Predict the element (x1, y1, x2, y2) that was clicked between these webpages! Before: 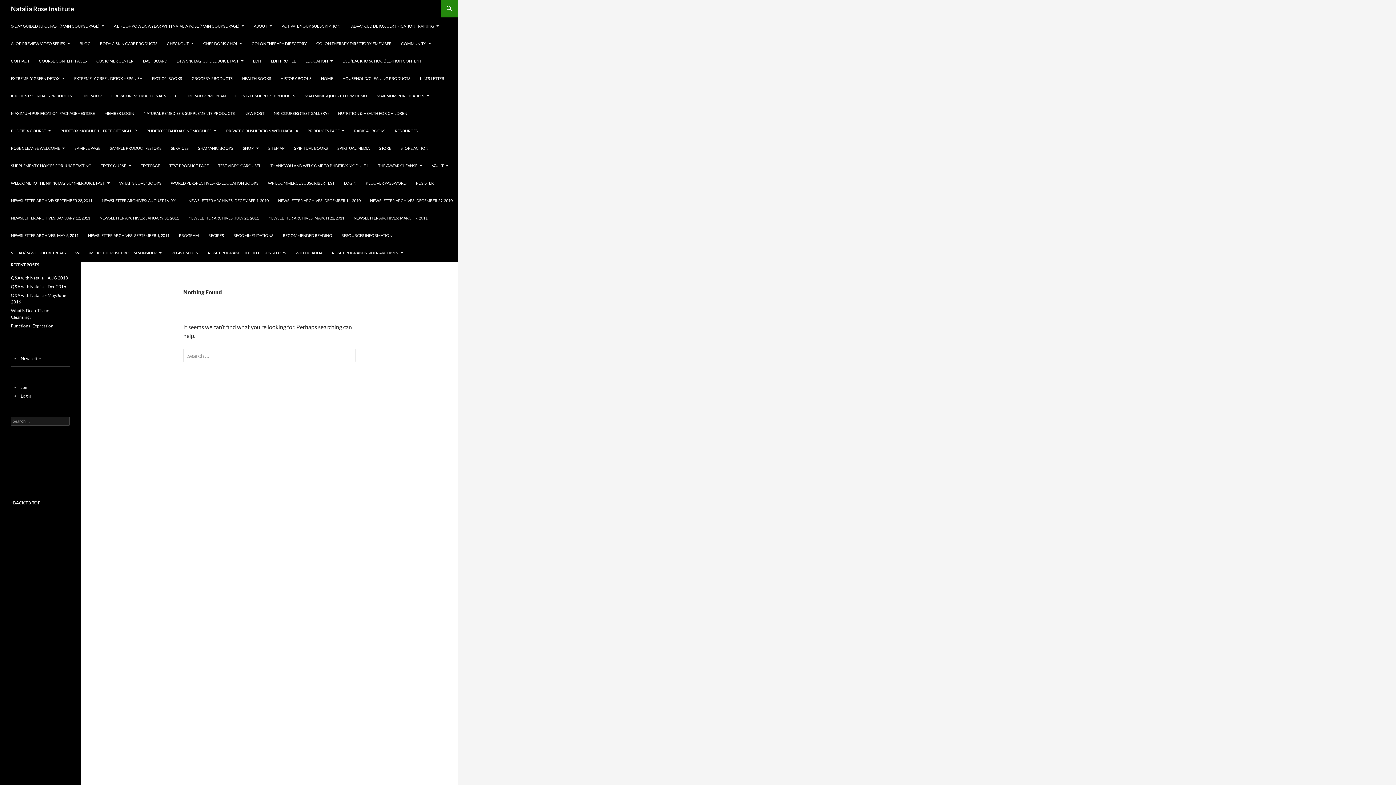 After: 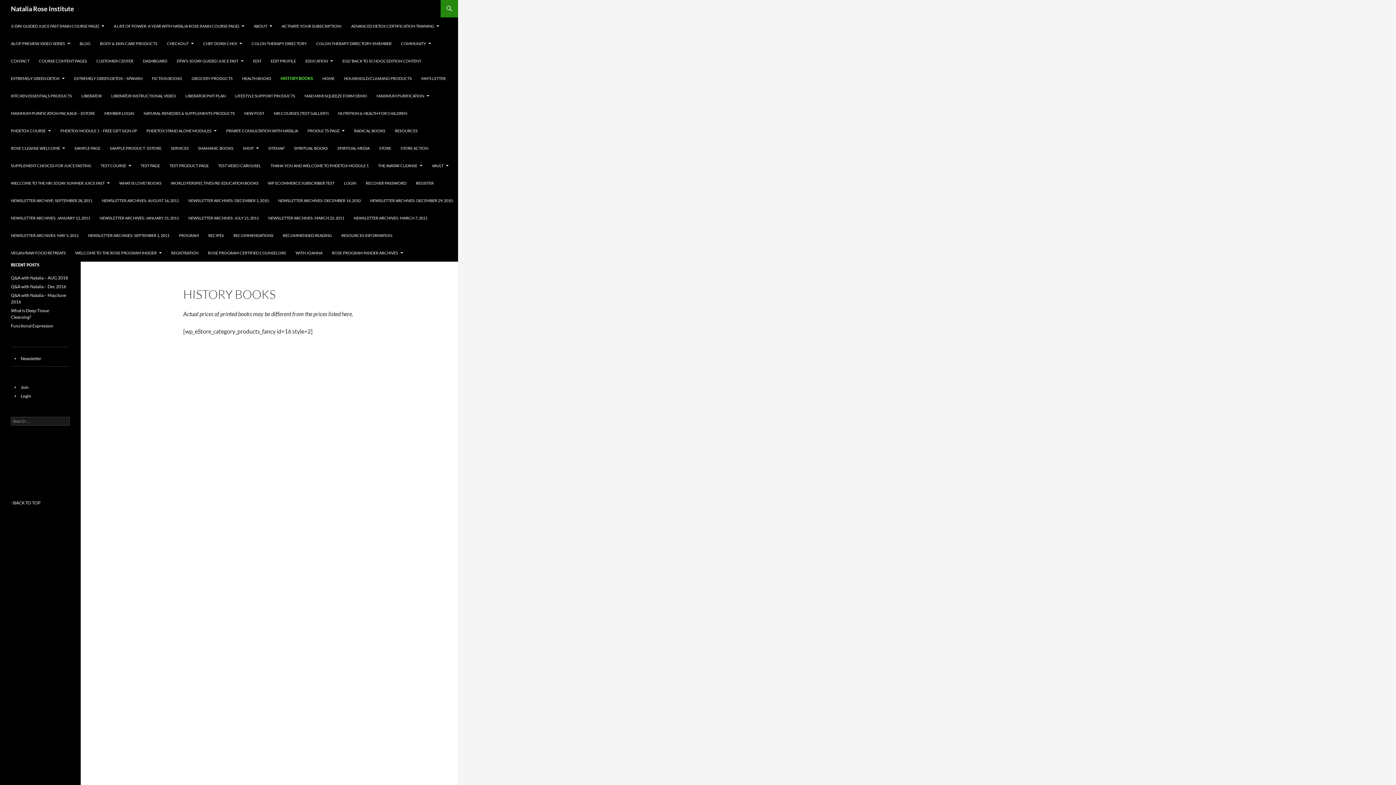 Action: bbox: (276, 69, 316, 87) label: HISTORY BOOKS